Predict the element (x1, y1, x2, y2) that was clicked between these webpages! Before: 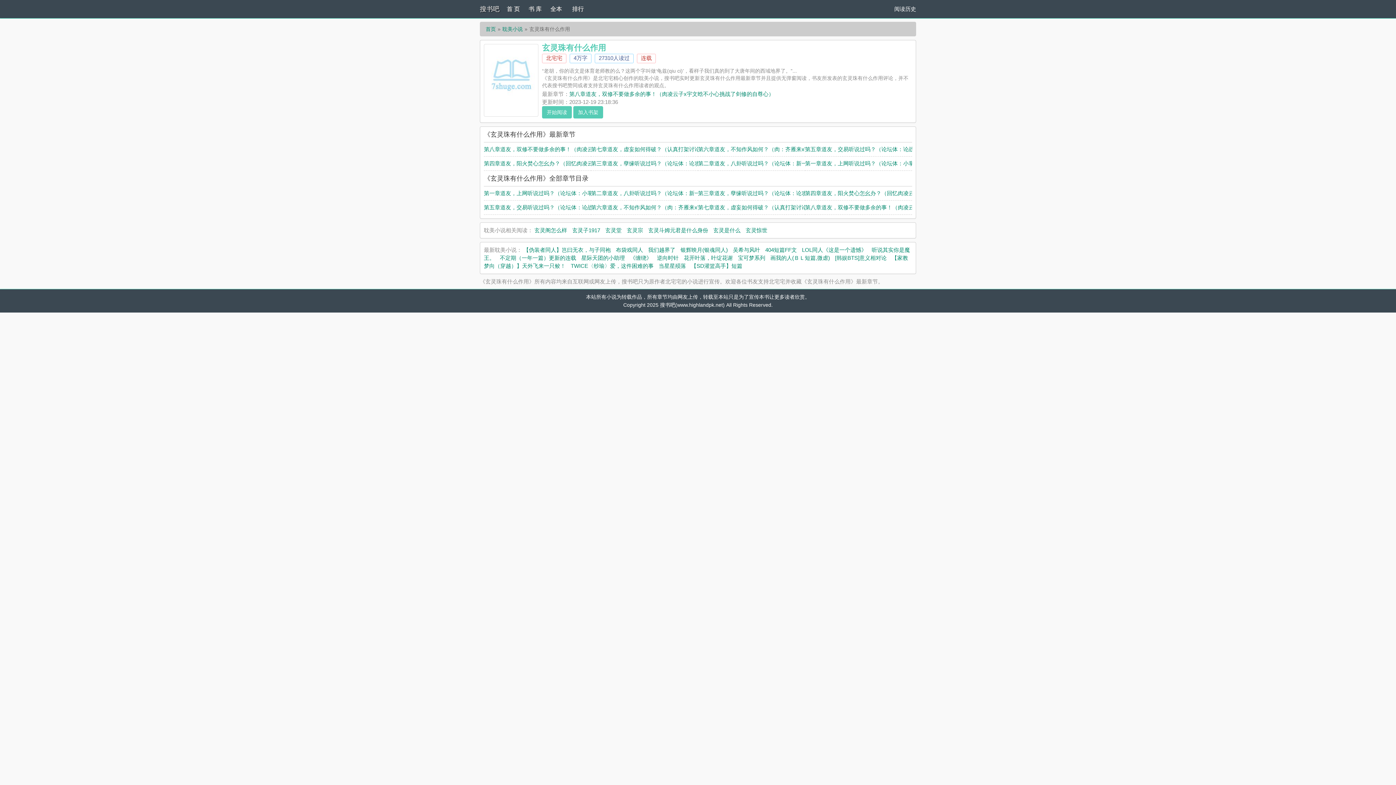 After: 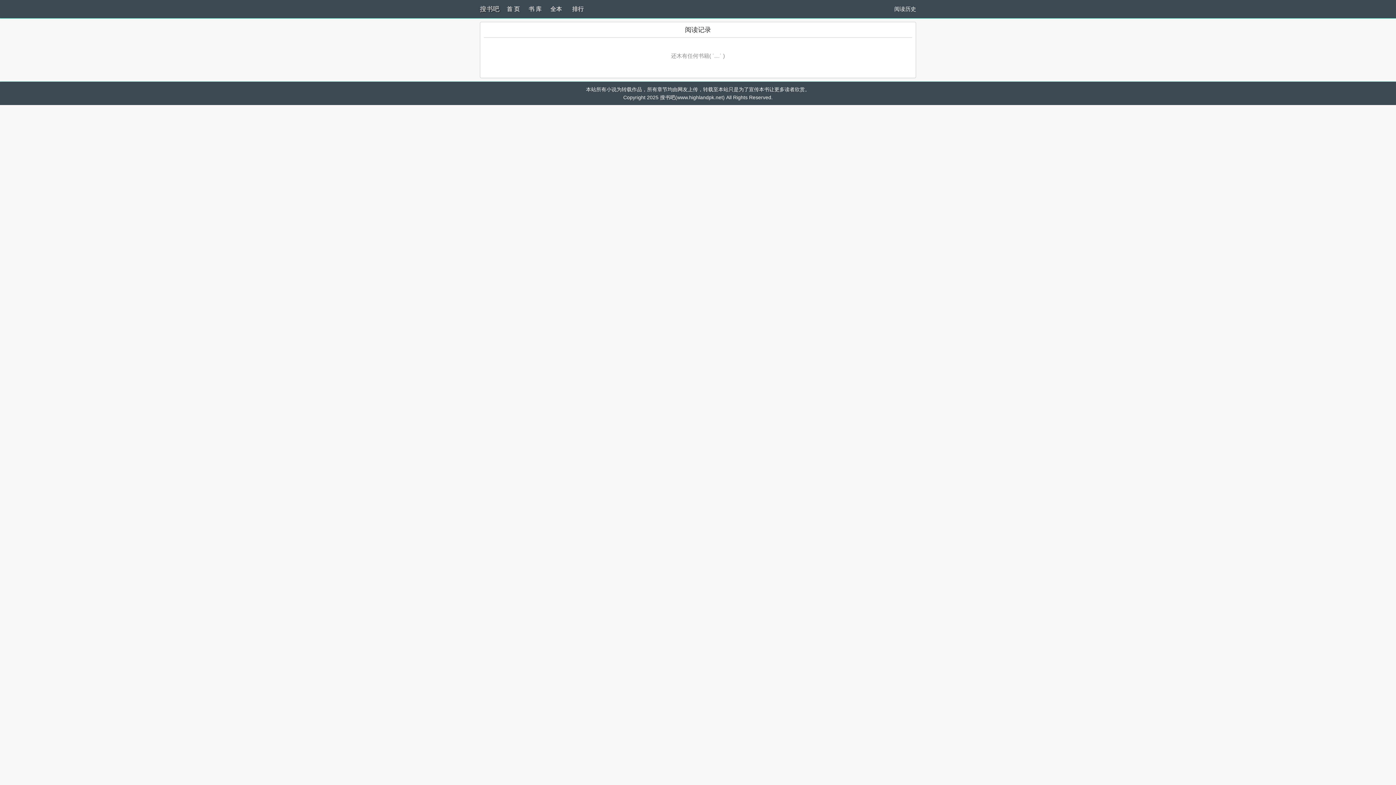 Action: label: 阅读历史 bbox: (894, 5, 916, 12)